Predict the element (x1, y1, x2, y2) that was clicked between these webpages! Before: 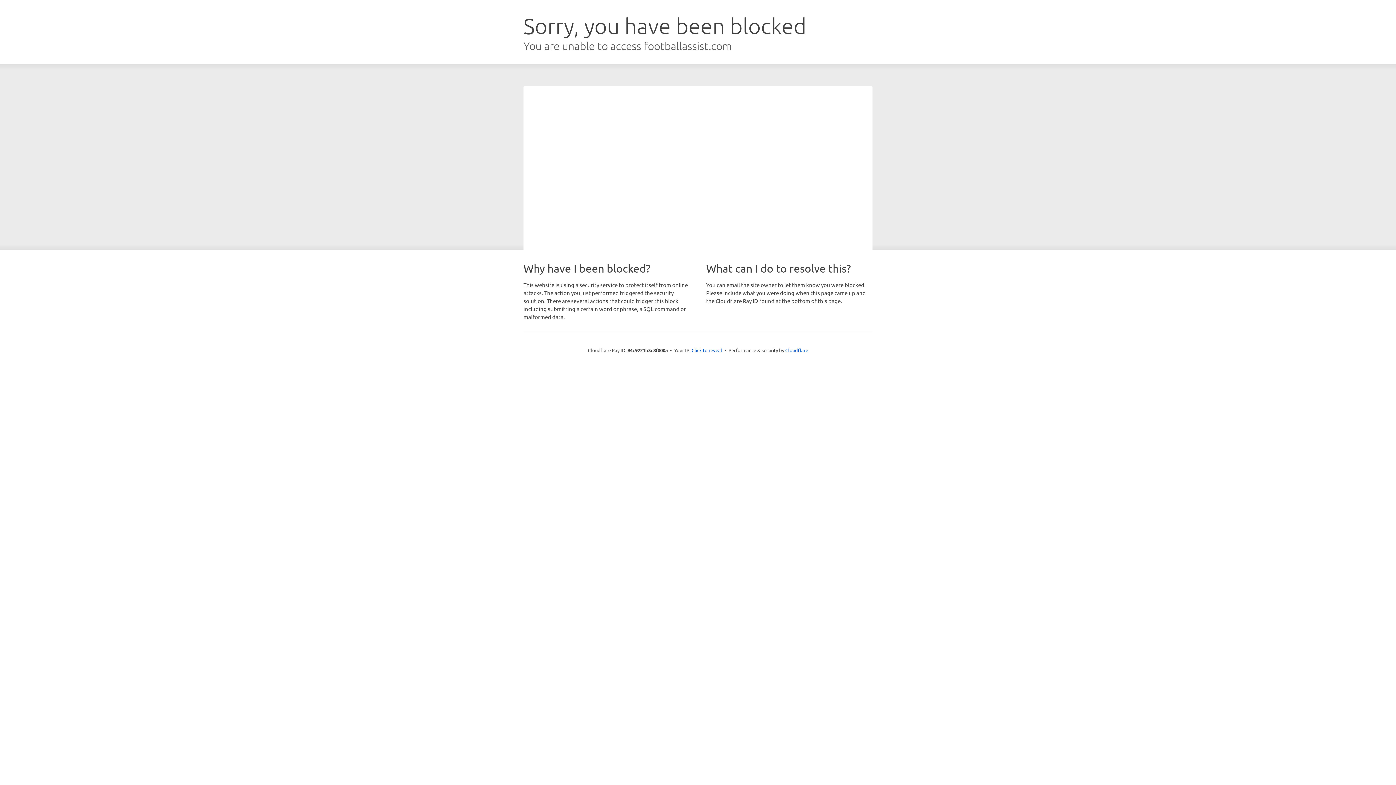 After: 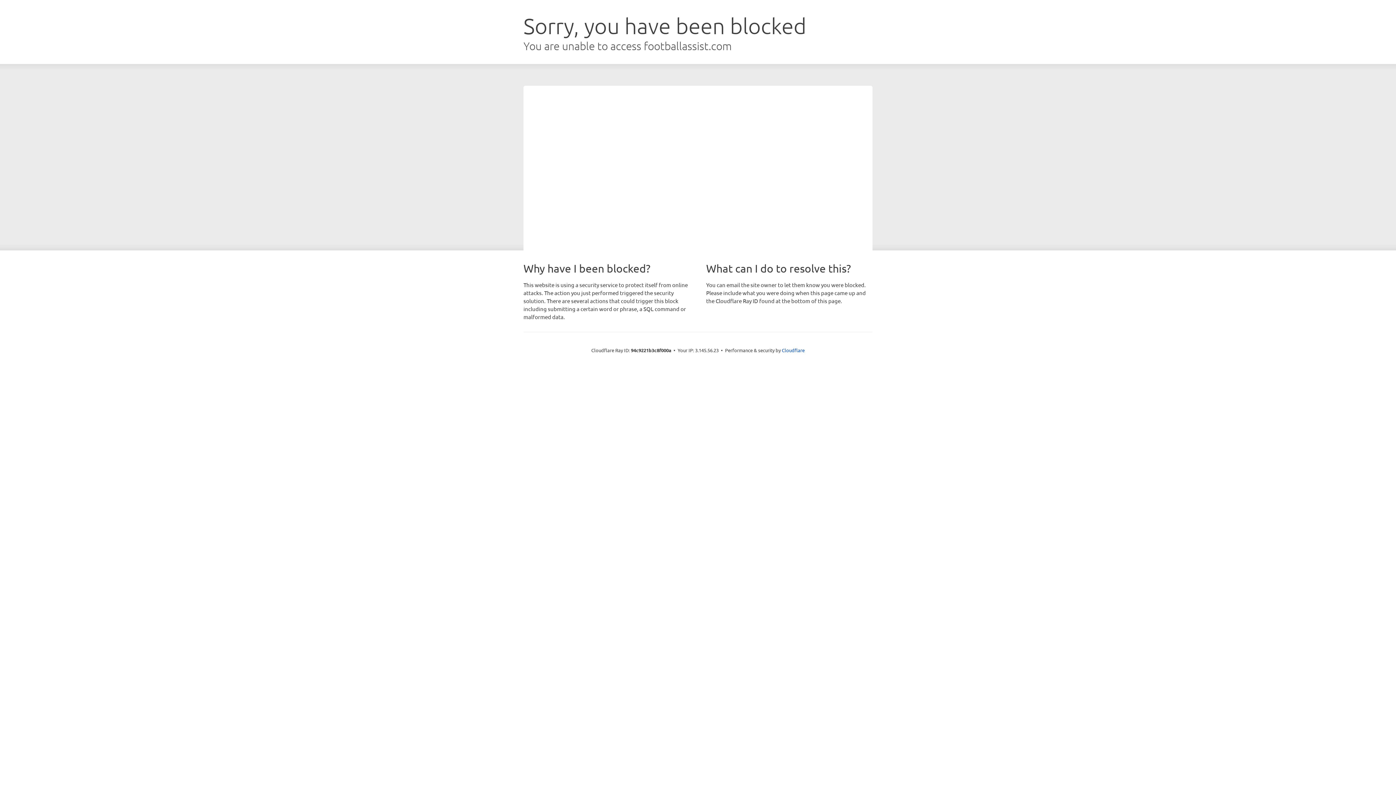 Action: label: Click to reveal bbox: (691, 346, 722, 353)